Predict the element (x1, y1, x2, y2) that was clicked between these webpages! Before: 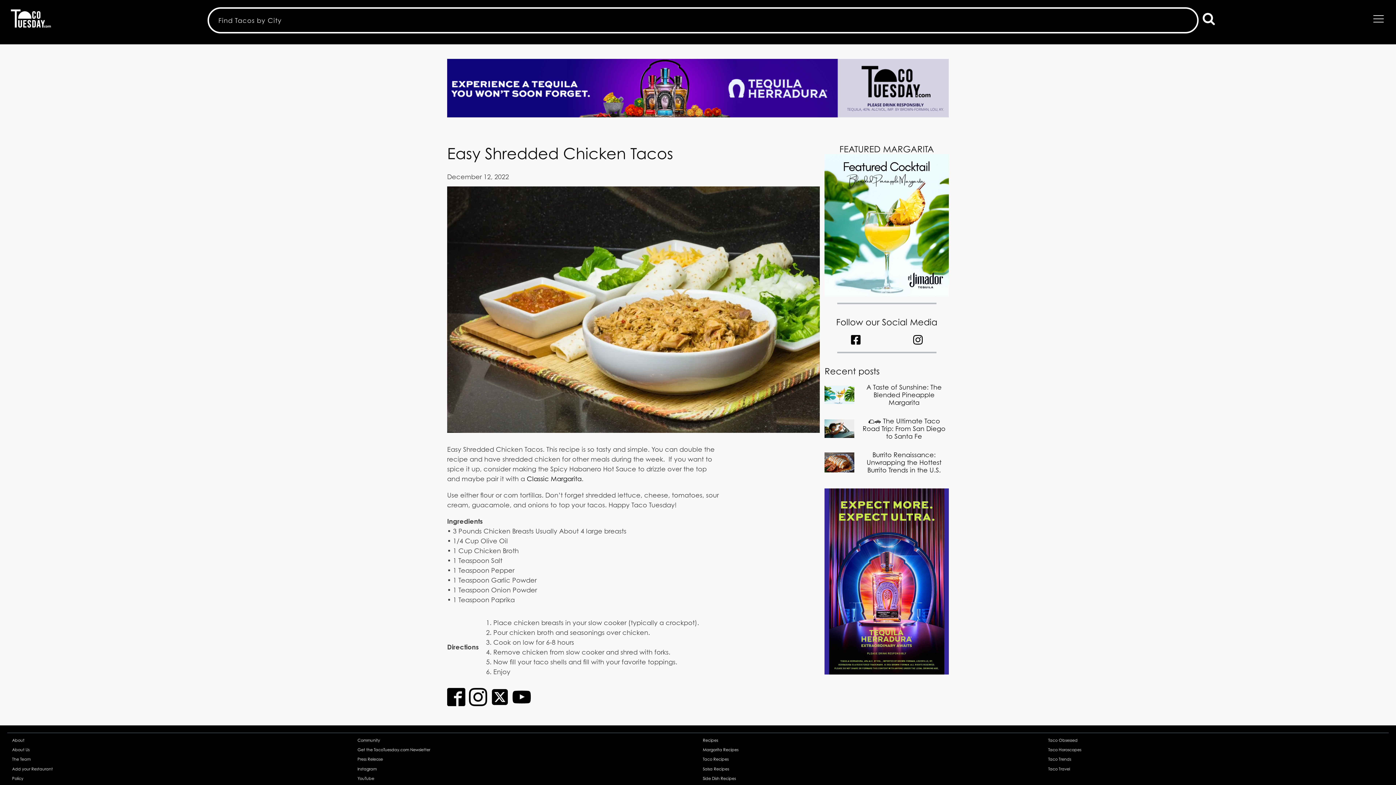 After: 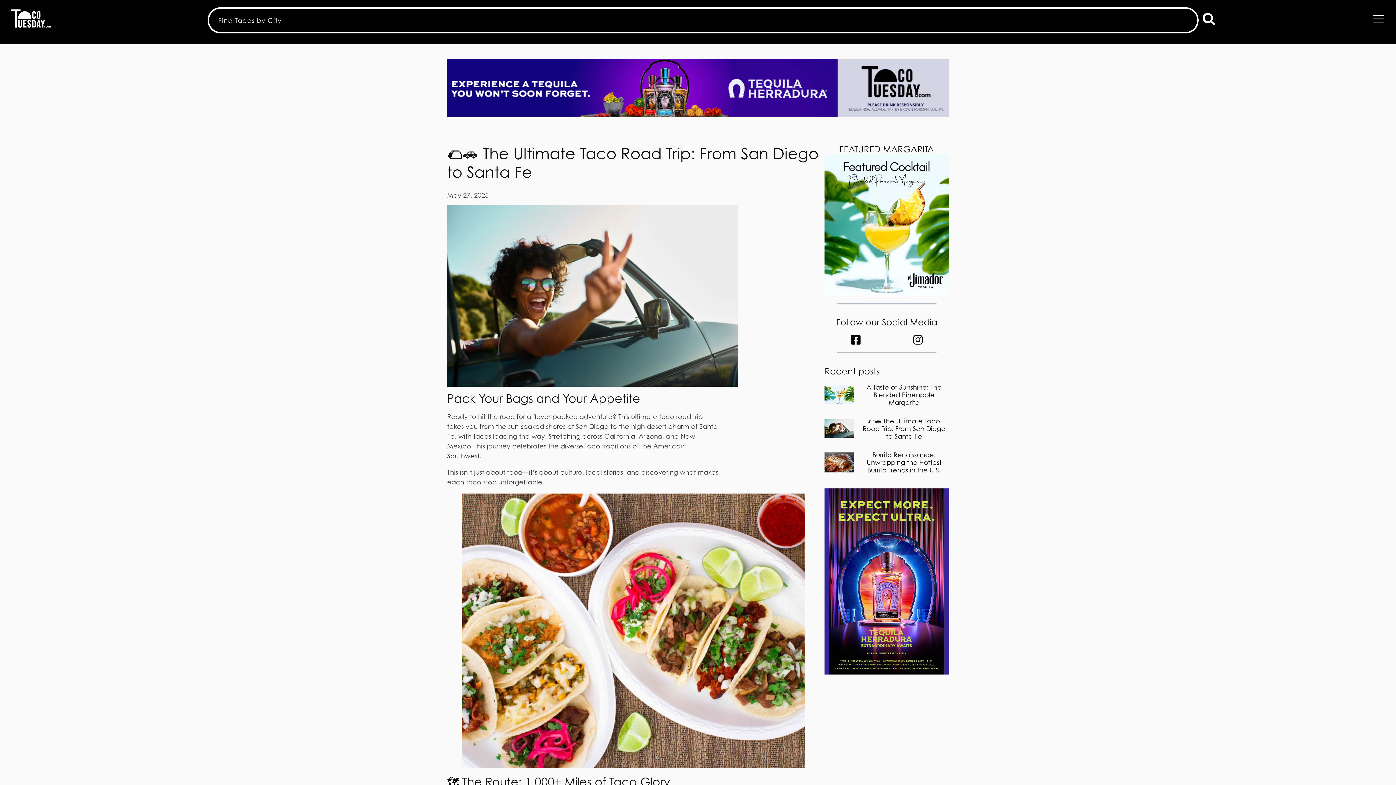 Action: label: 🌮🚗 The Ultimate Taco Road Trip: From San Diego to Santa Fe bbox: (862, 417, 945, 440)